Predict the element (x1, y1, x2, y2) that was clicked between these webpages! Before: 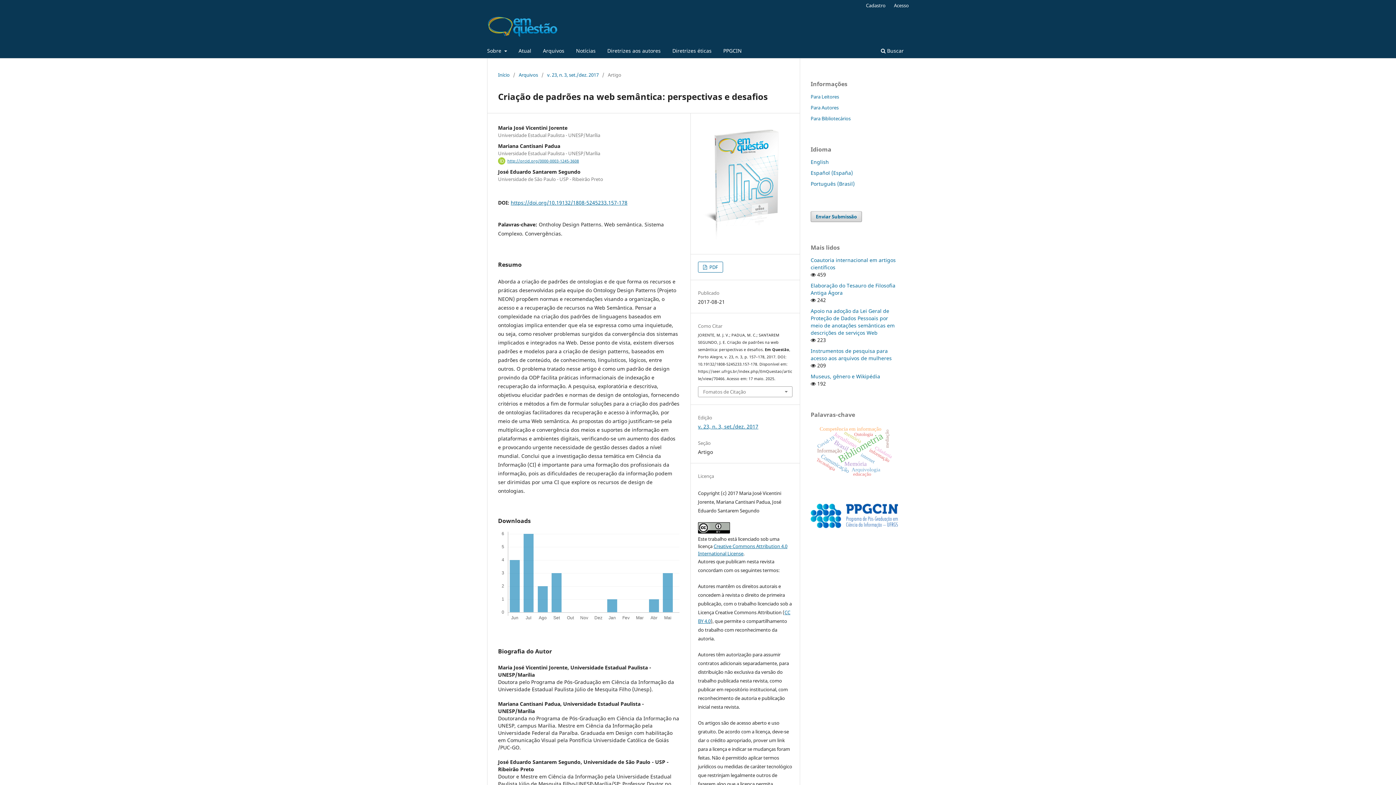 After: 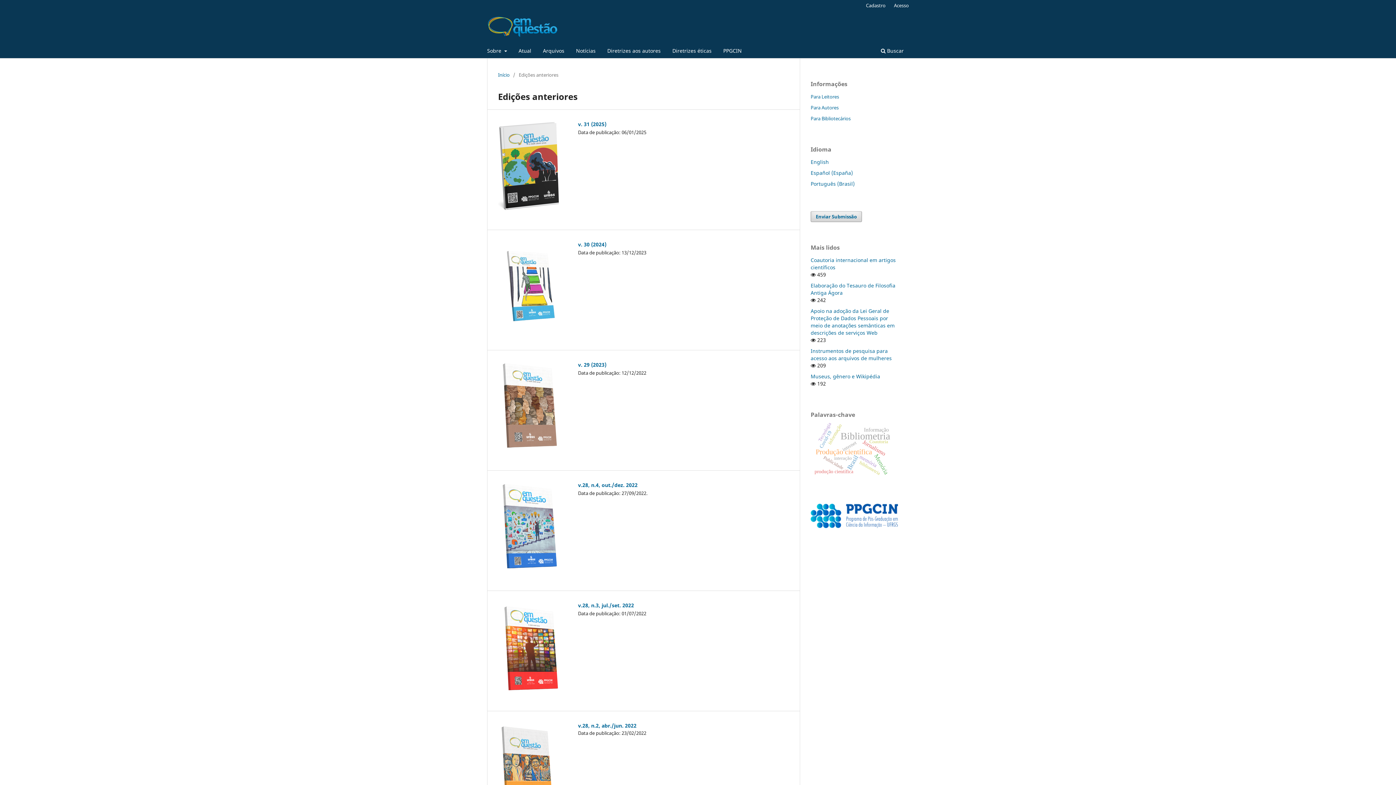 Action: label: Arquivos bbox: (518, 71, 538, 78)